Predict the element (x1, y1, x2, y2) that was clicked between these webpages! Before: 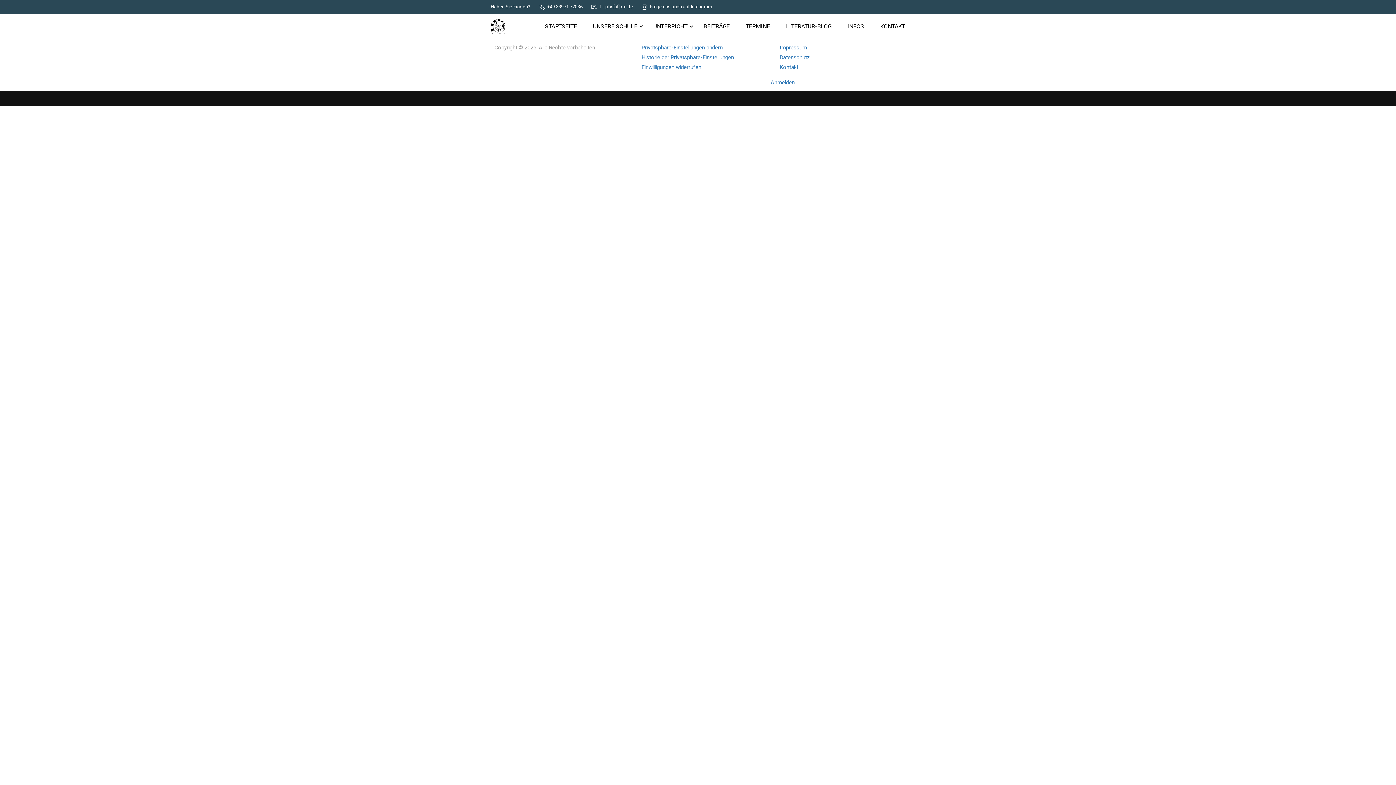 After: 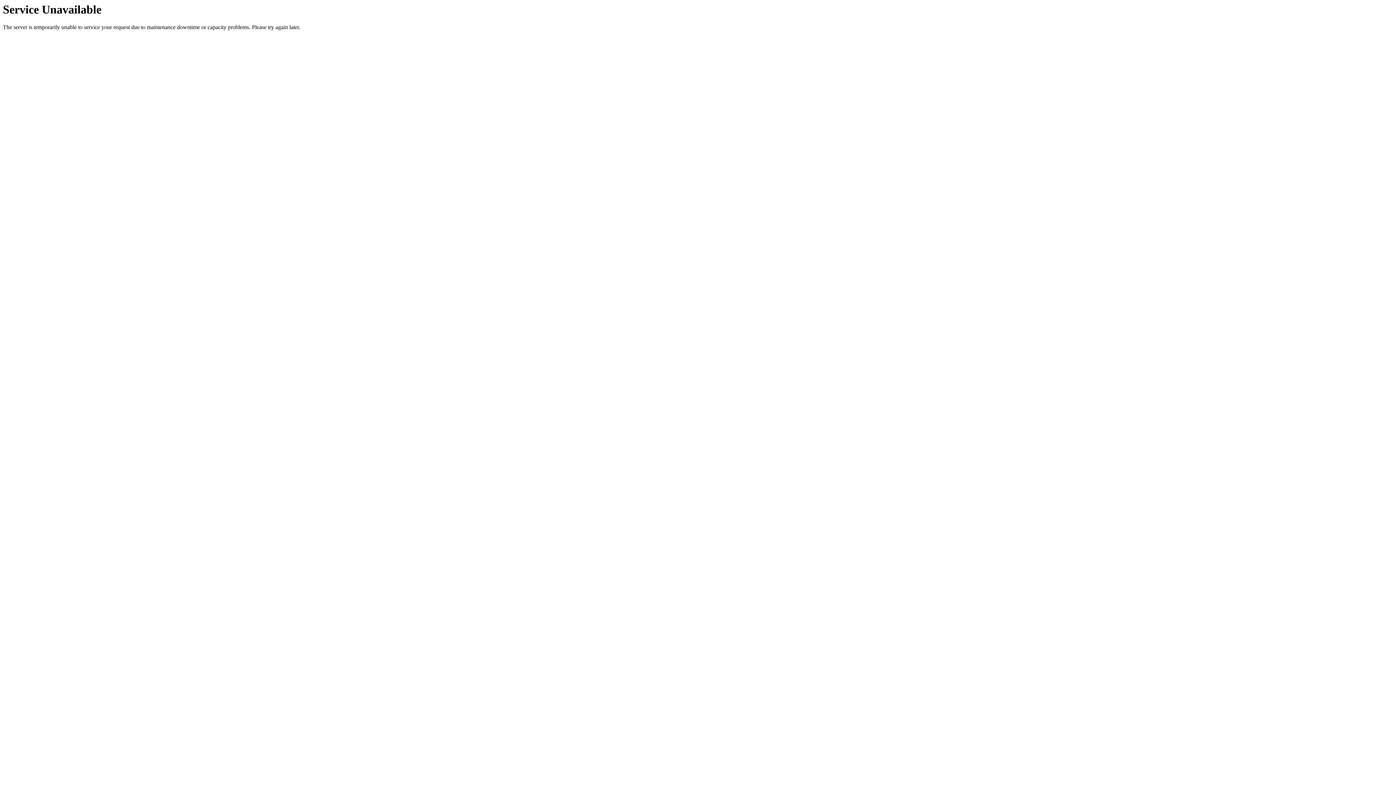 Action: label: BEITRÄGE bbox: (696, 15, 737, 37)